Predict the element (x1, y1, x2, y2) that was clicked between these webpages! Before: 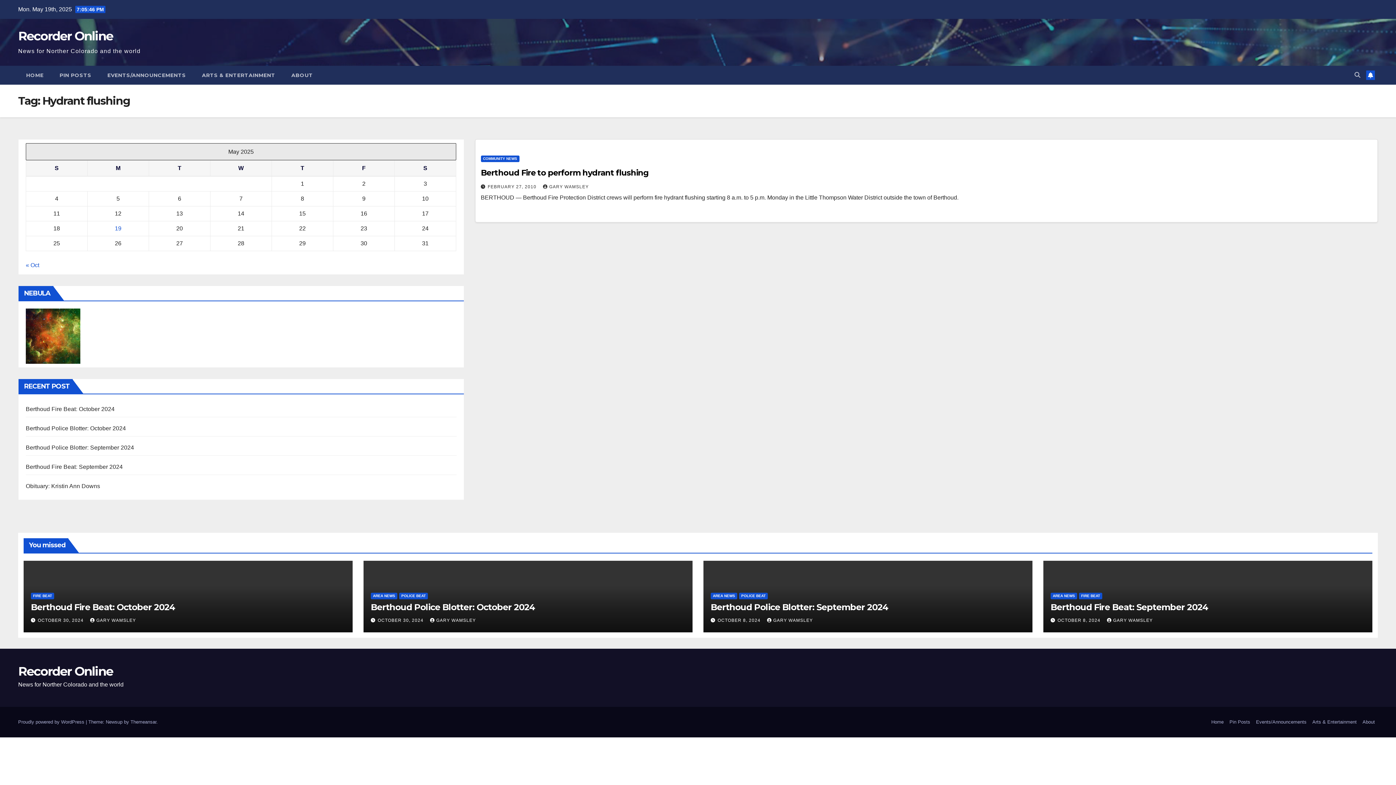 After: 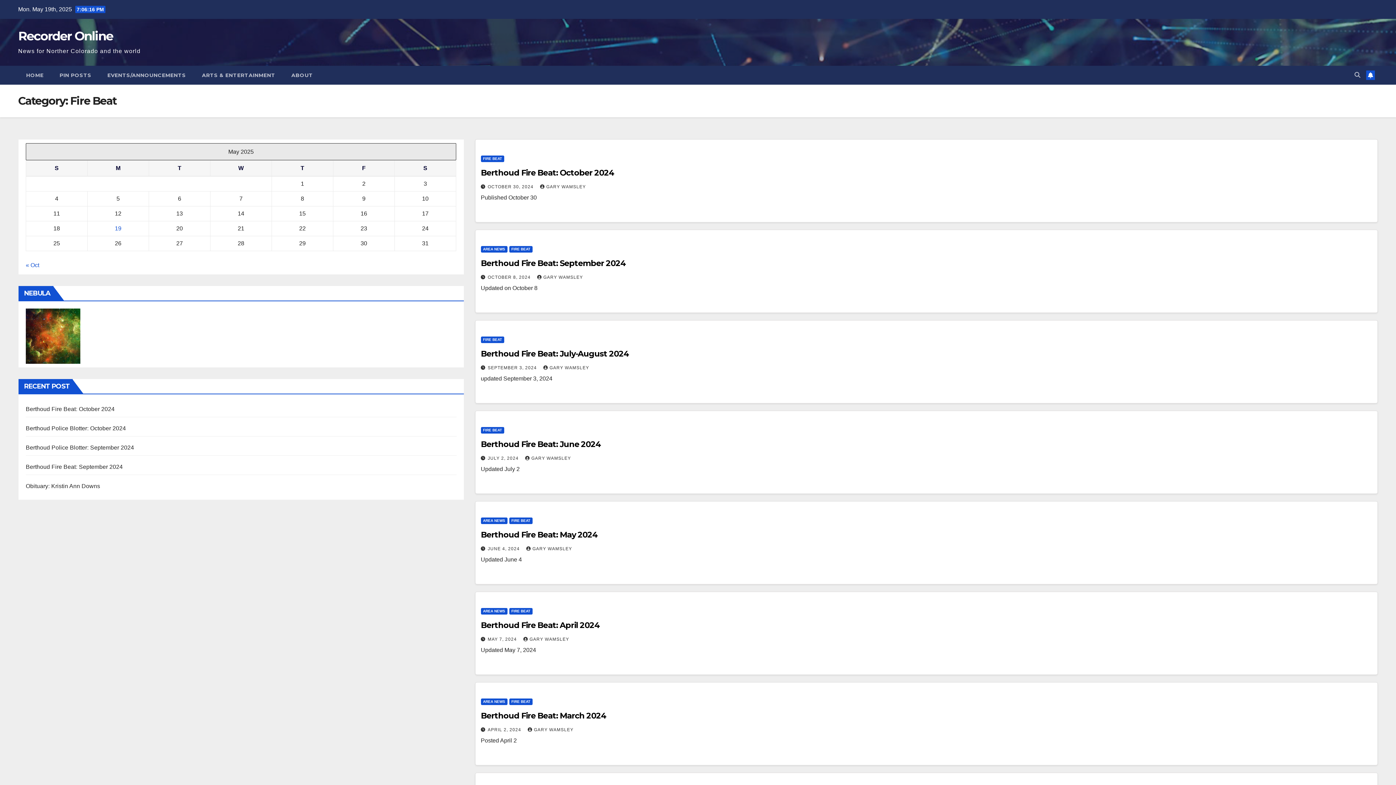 Action: bbox: (30, 592, 54, 599) label: FIRE BEAT